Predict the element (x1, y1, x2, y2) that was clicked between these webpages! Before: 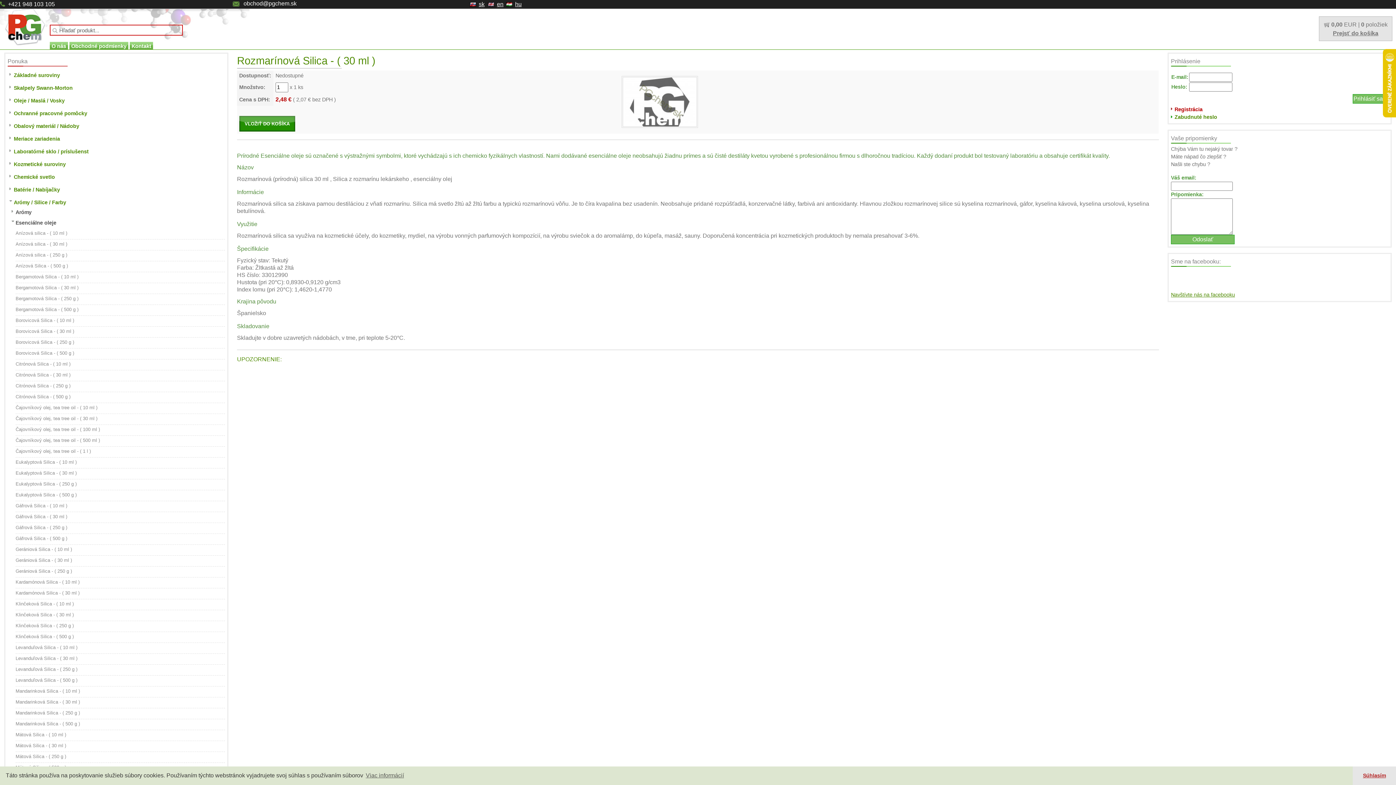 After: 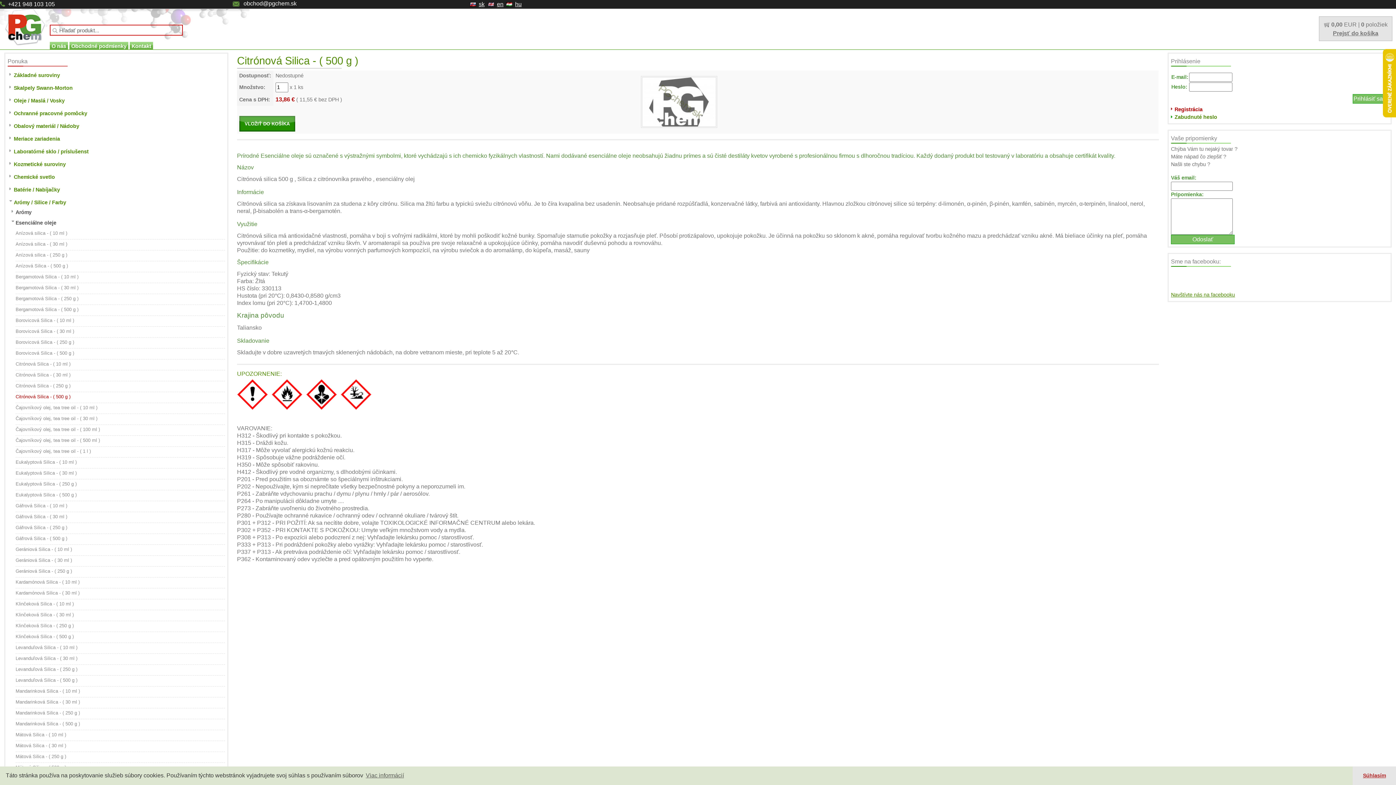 Action: label: Citrónová Silica - ( 500 g ) bbox: (15, 394, 70, 399)